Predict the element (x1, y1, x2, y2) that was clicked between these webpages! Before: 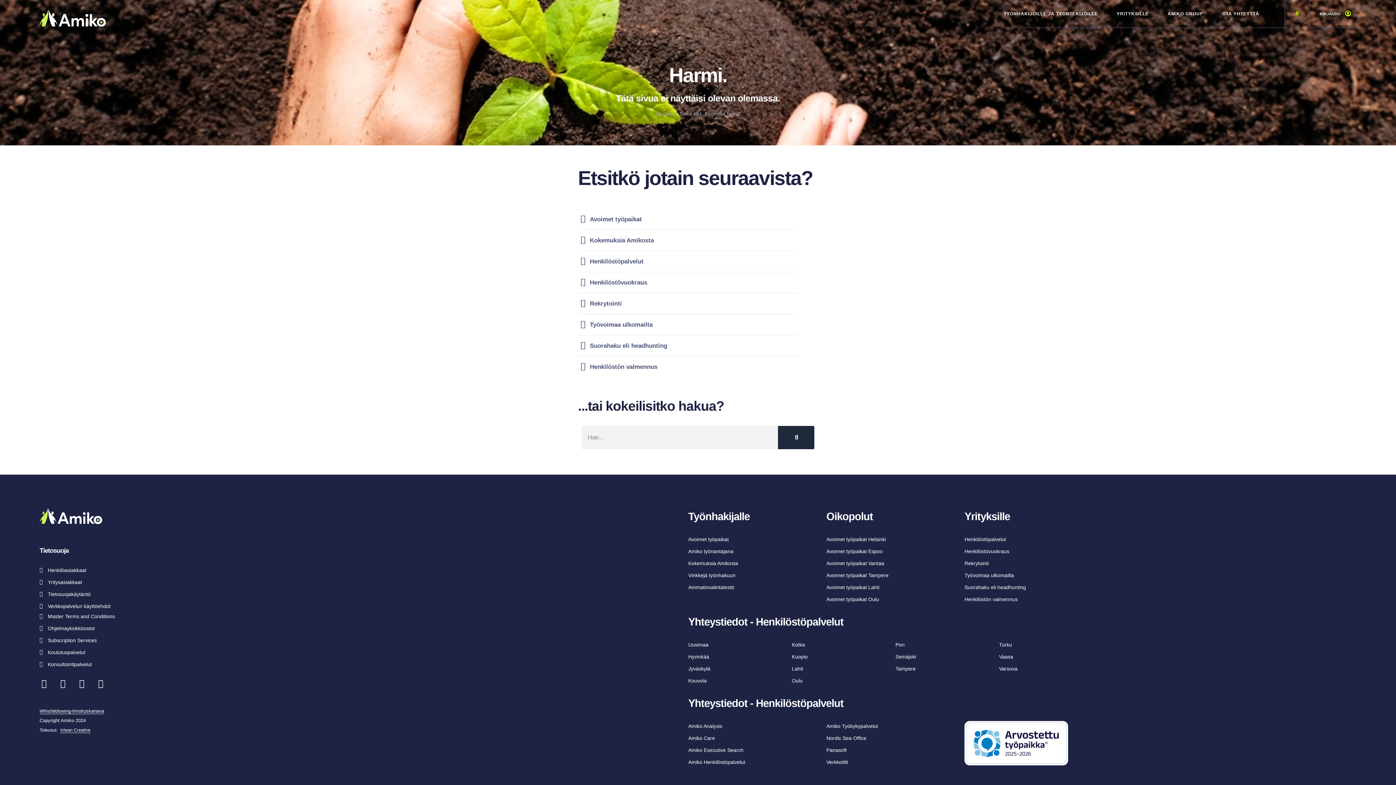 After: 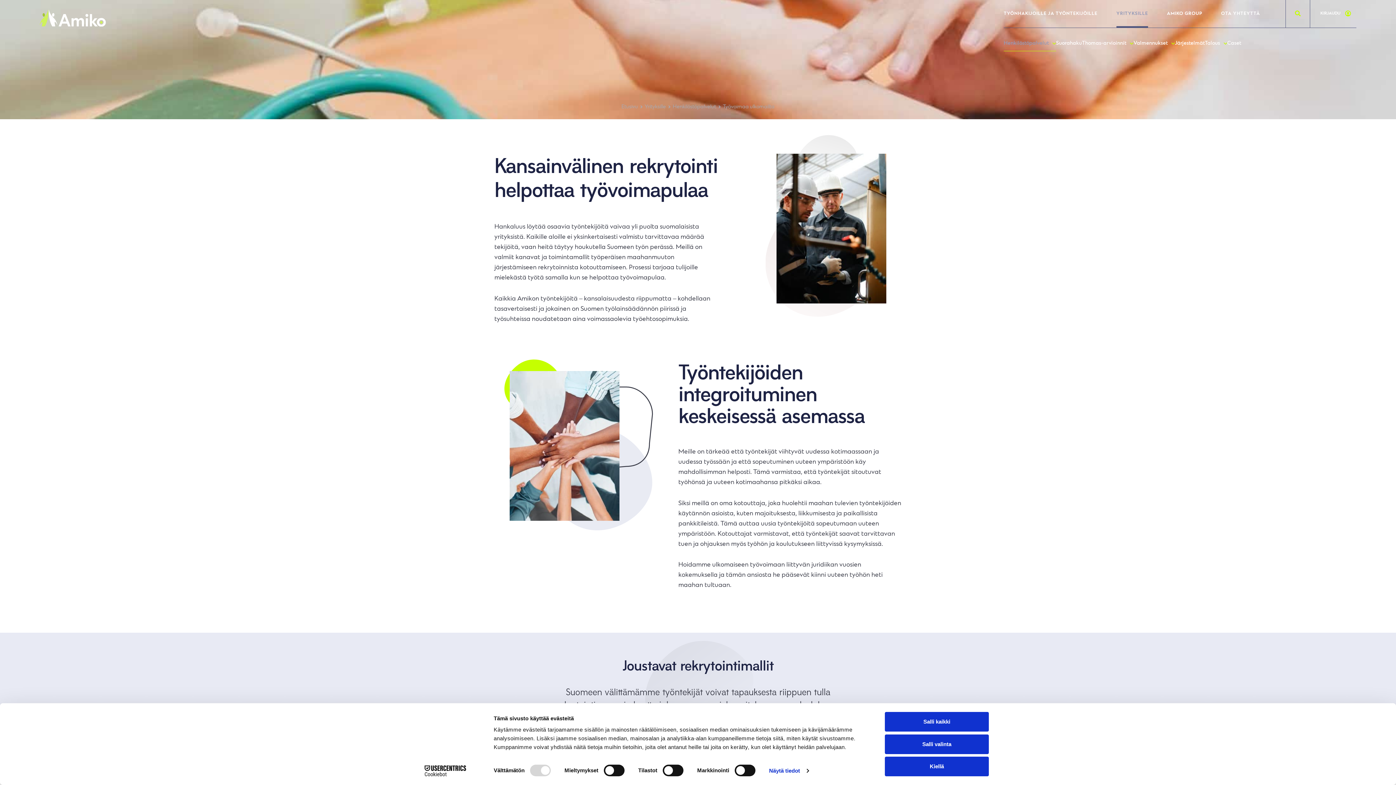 Action: label: Työvoimaa ulkomailta bbox: (964, 570, 1102, 580)